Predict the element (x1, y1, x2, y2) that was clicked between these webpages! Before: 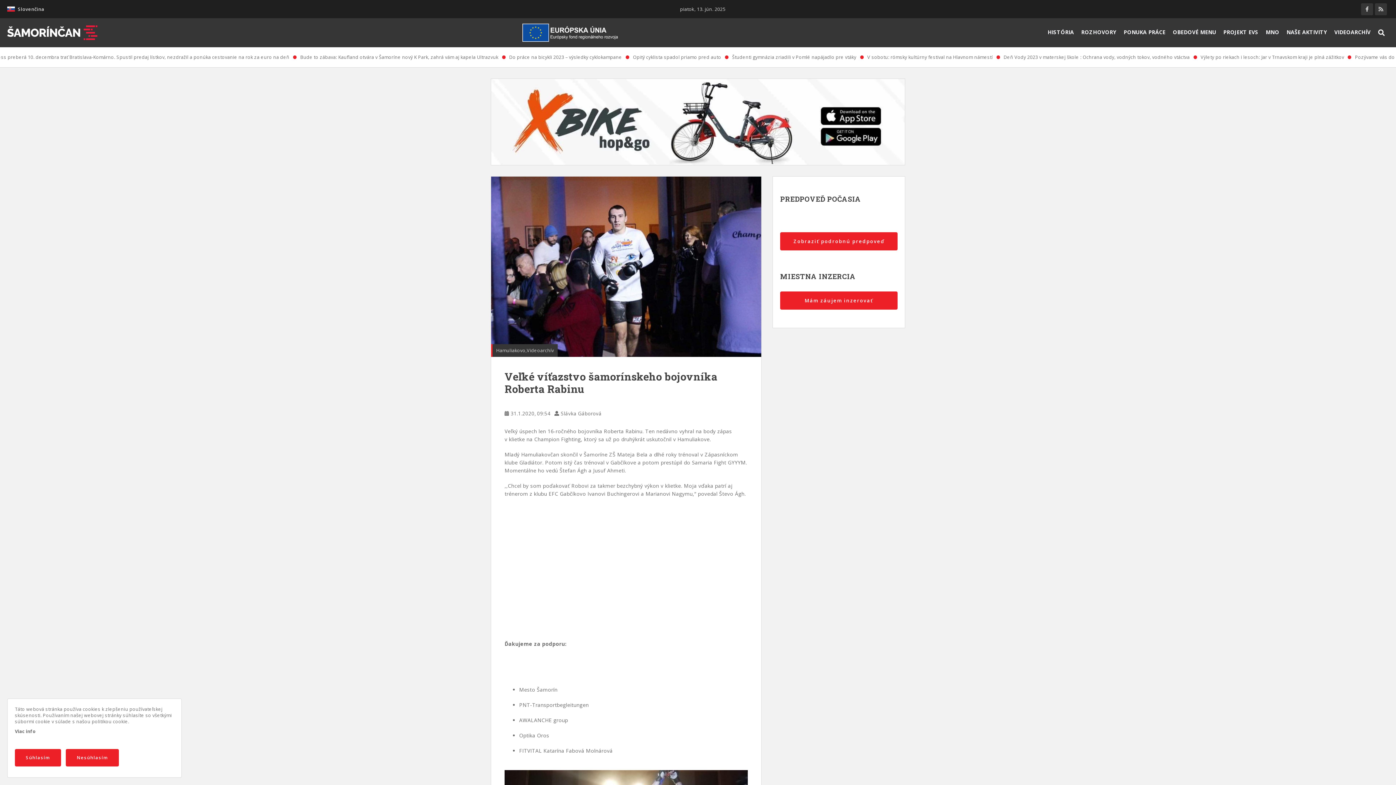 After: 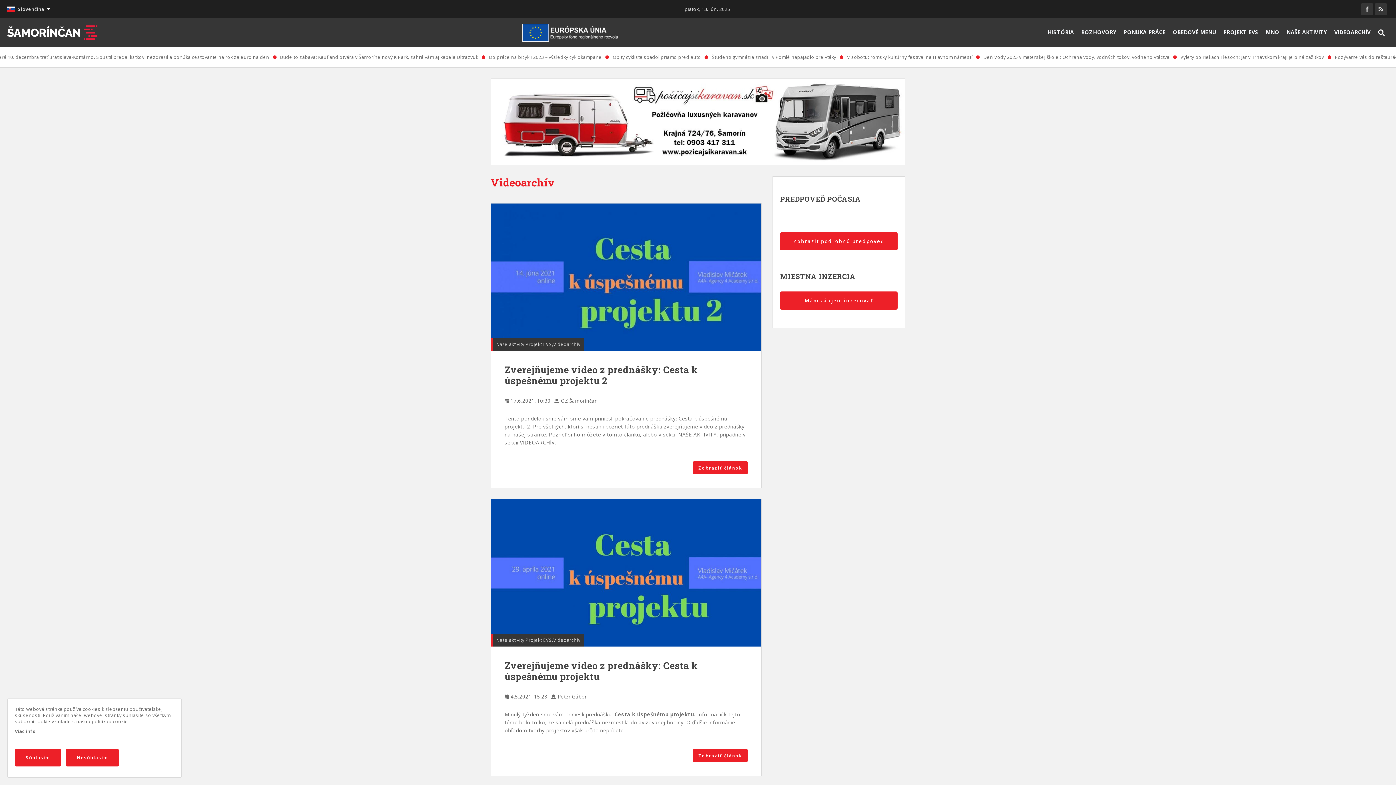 Action: label: VIDEOARCHÍV bbox: (1331, 25, 1374, 38)